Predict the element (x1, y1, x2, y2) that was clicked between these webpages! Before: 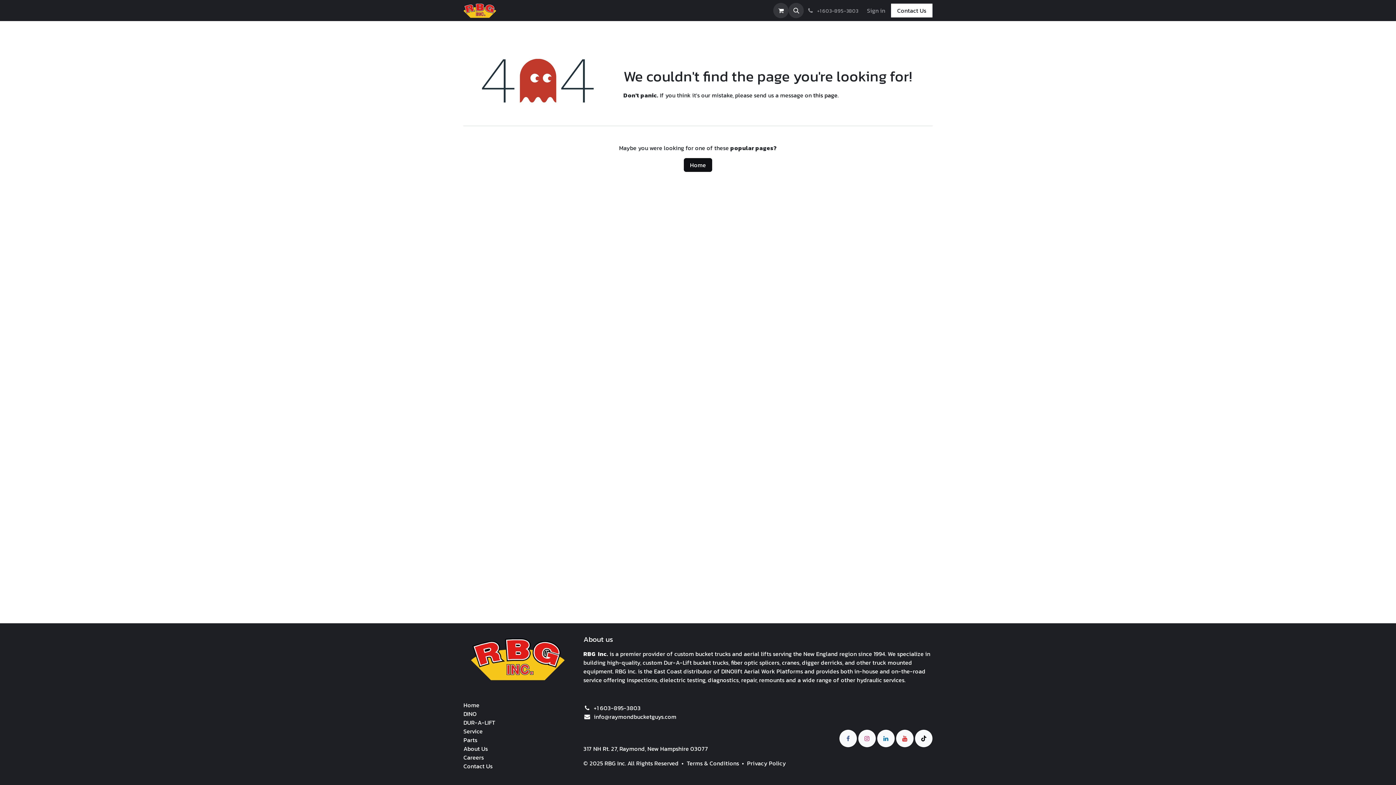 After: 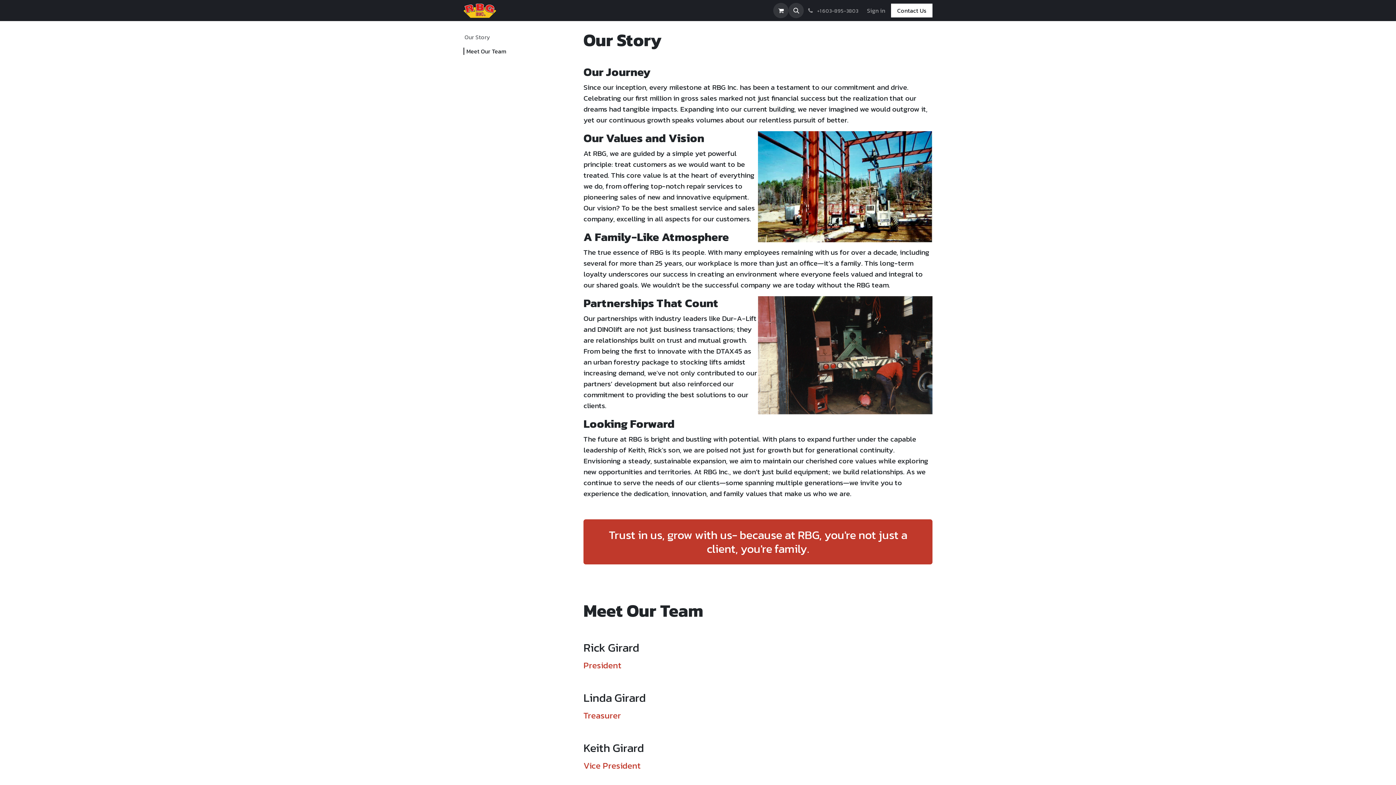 Action: bbox: (463, 744, 488, 753) label: About Us